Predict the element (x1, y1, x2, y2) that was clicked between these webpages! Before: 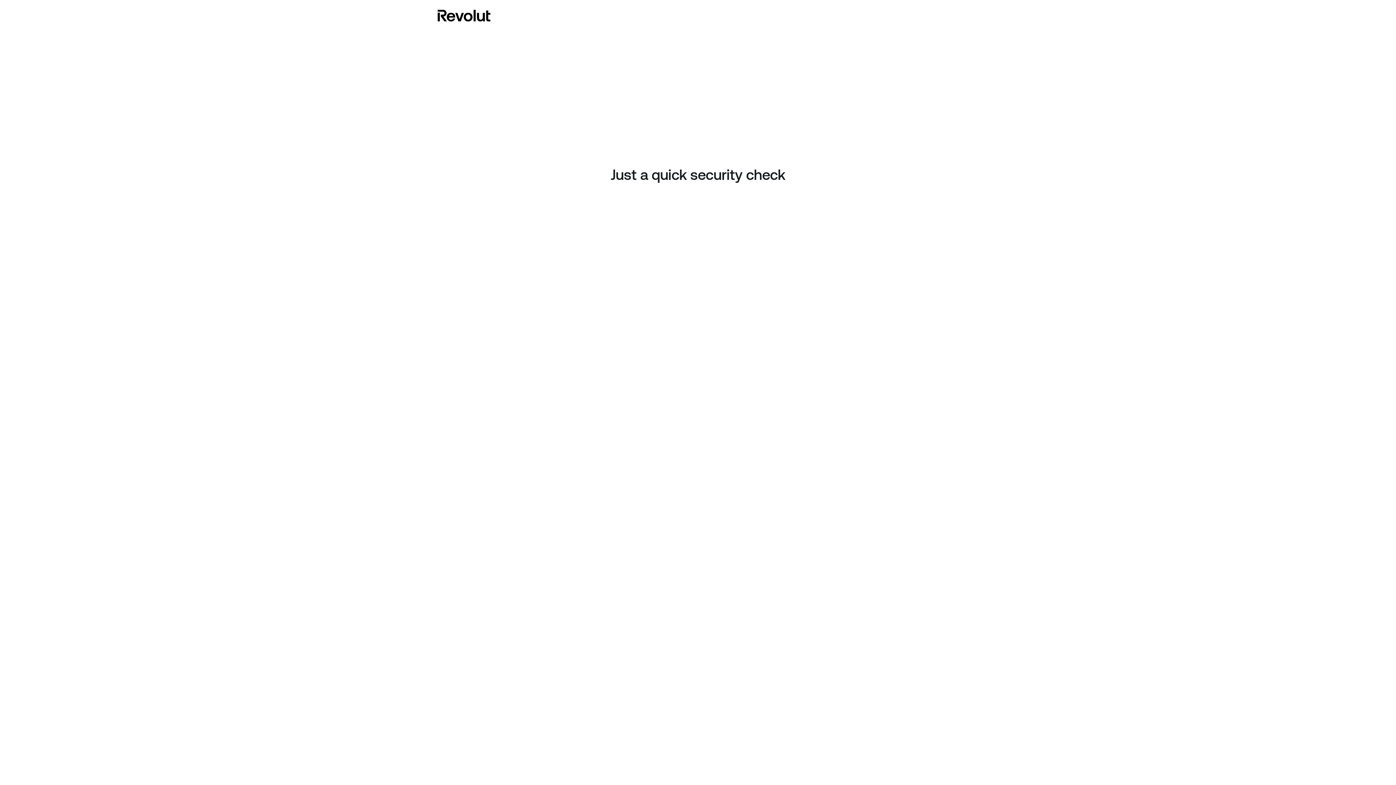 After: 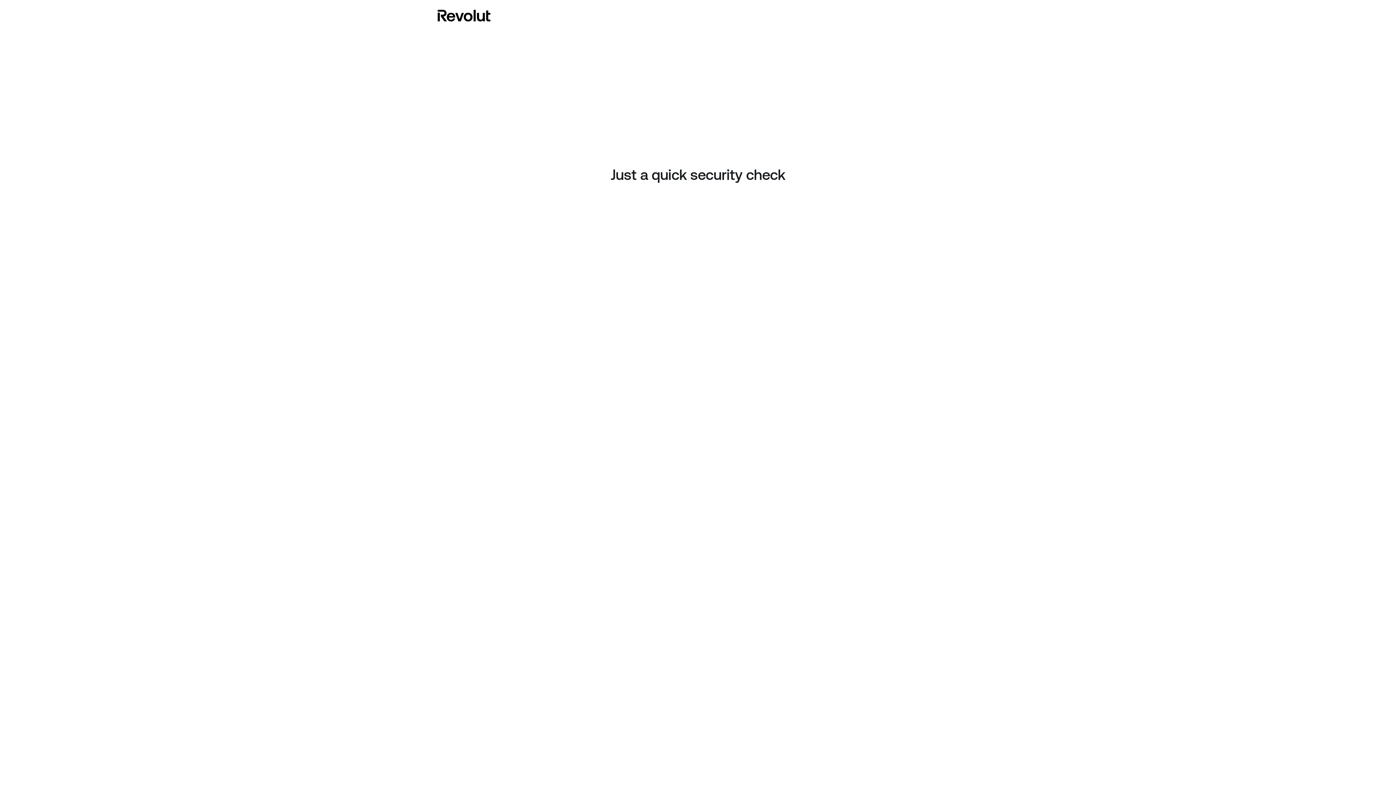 Action: bbox: (437, 8, 490, 23)